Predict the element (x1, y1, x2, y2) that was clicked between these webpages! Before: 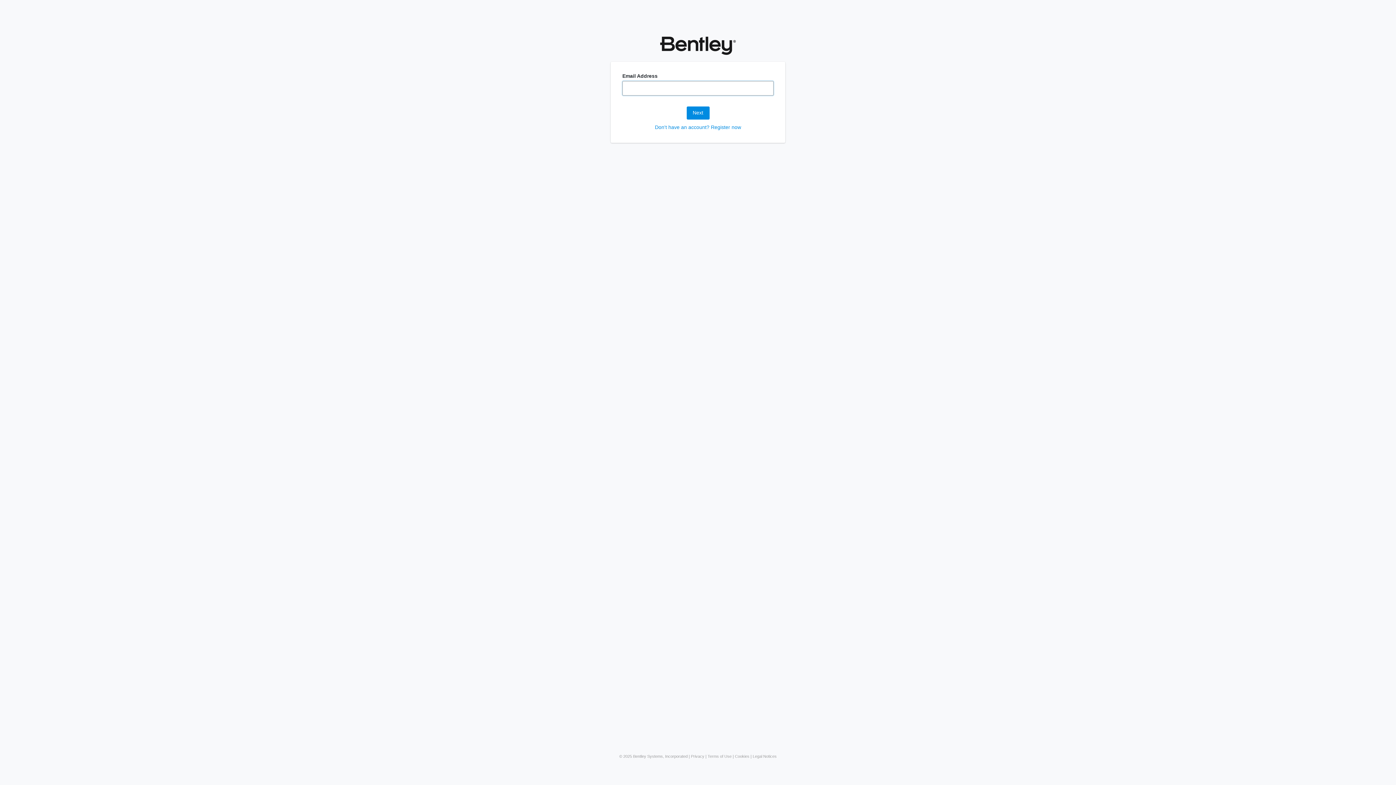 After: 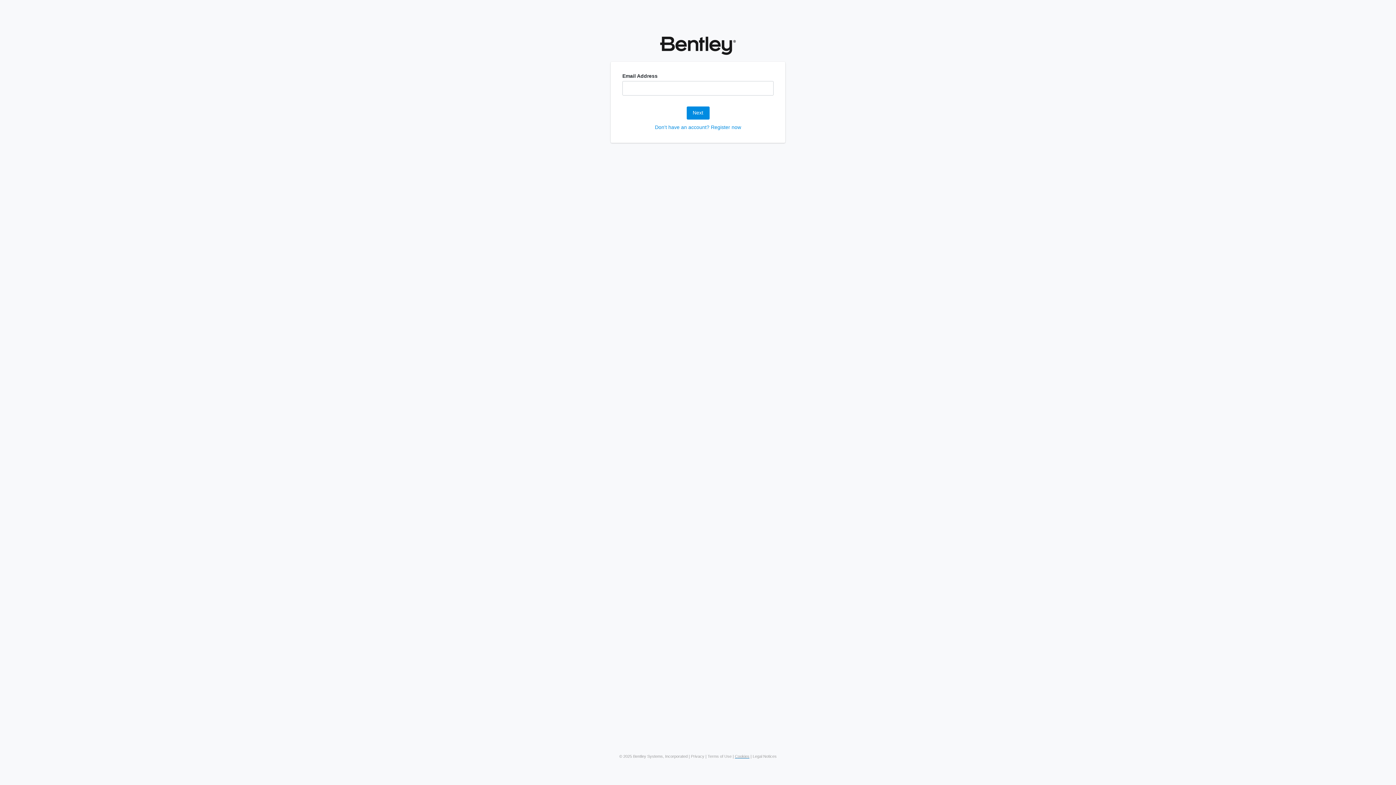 Action: bbox: (735, 754, 749, 758) label: Cookies